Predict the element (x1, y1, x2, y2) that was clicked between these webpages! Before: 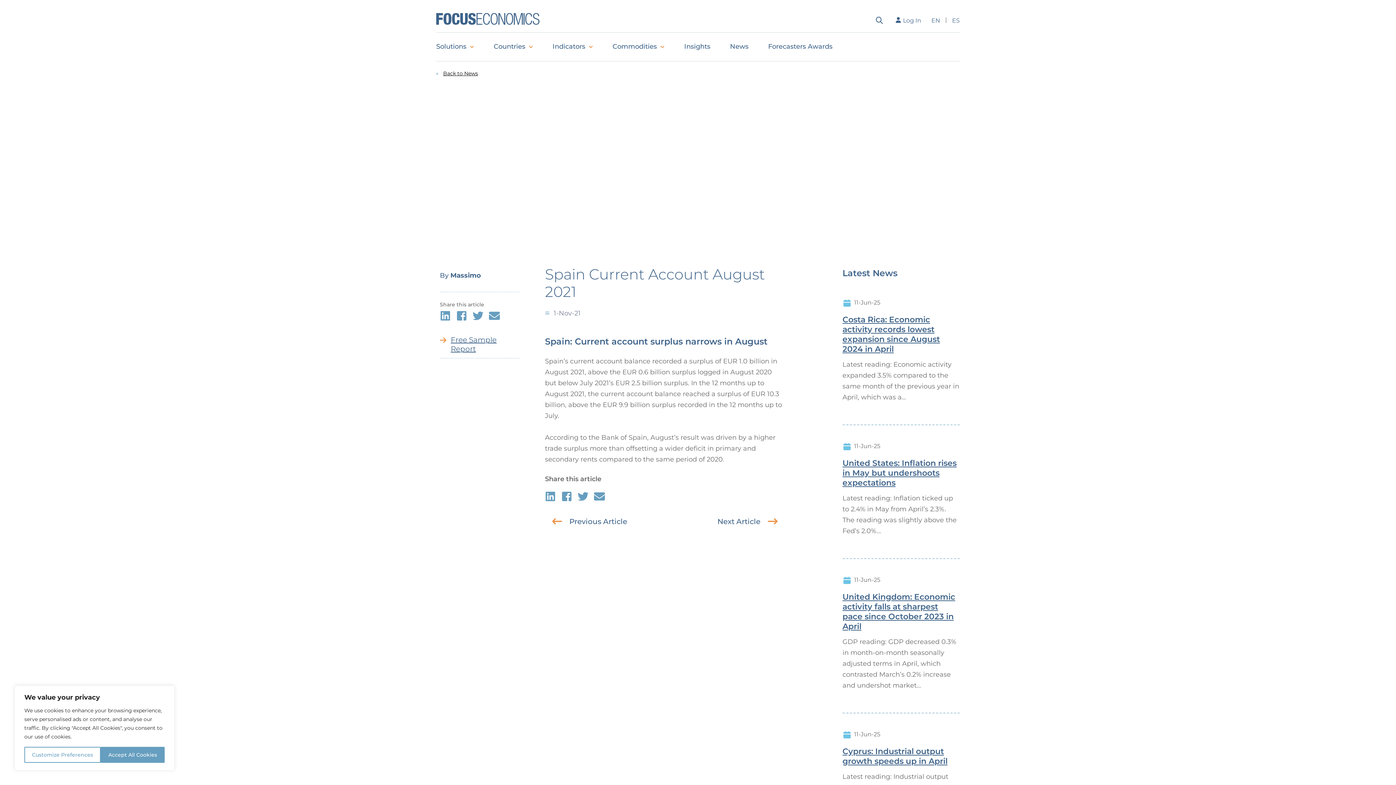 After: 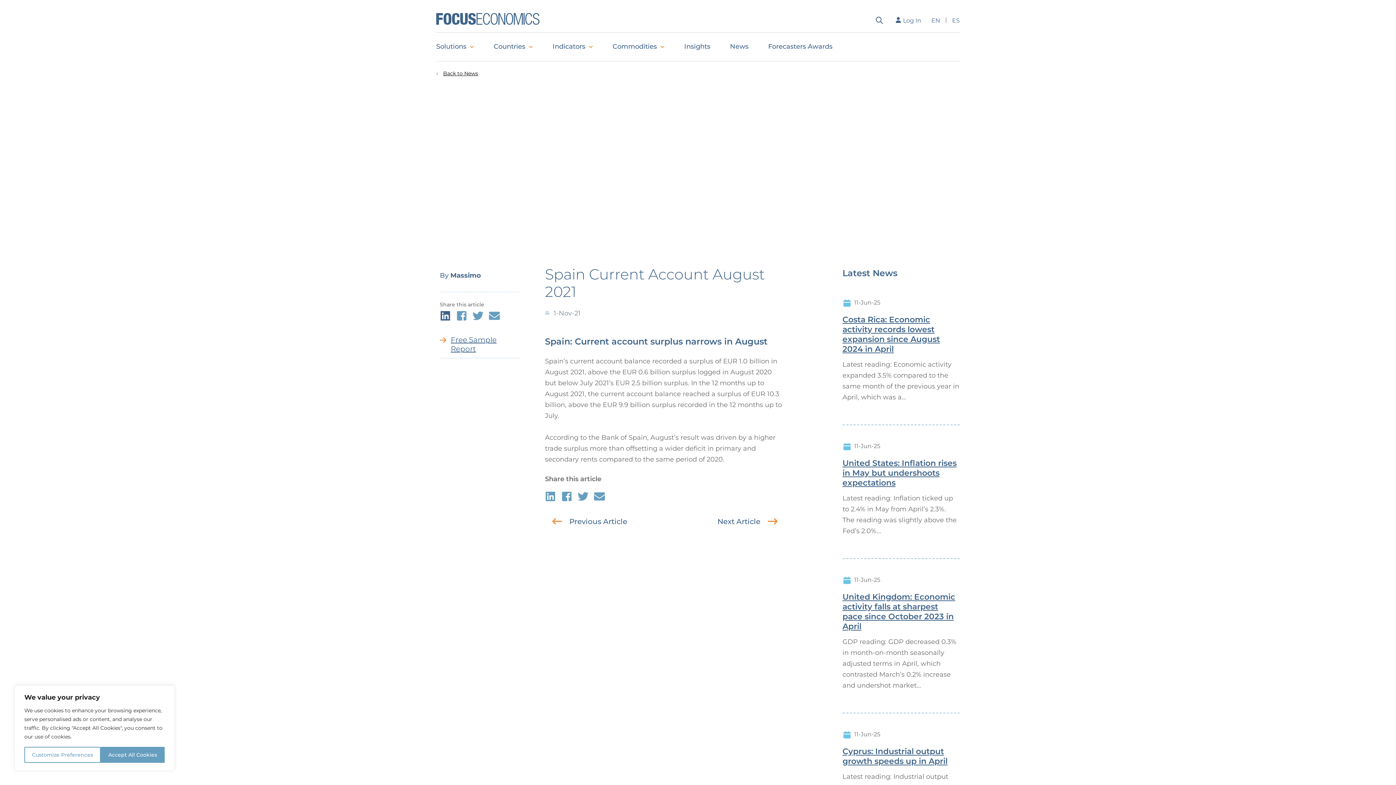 Action: bbox: (440, 309, 450, 320)